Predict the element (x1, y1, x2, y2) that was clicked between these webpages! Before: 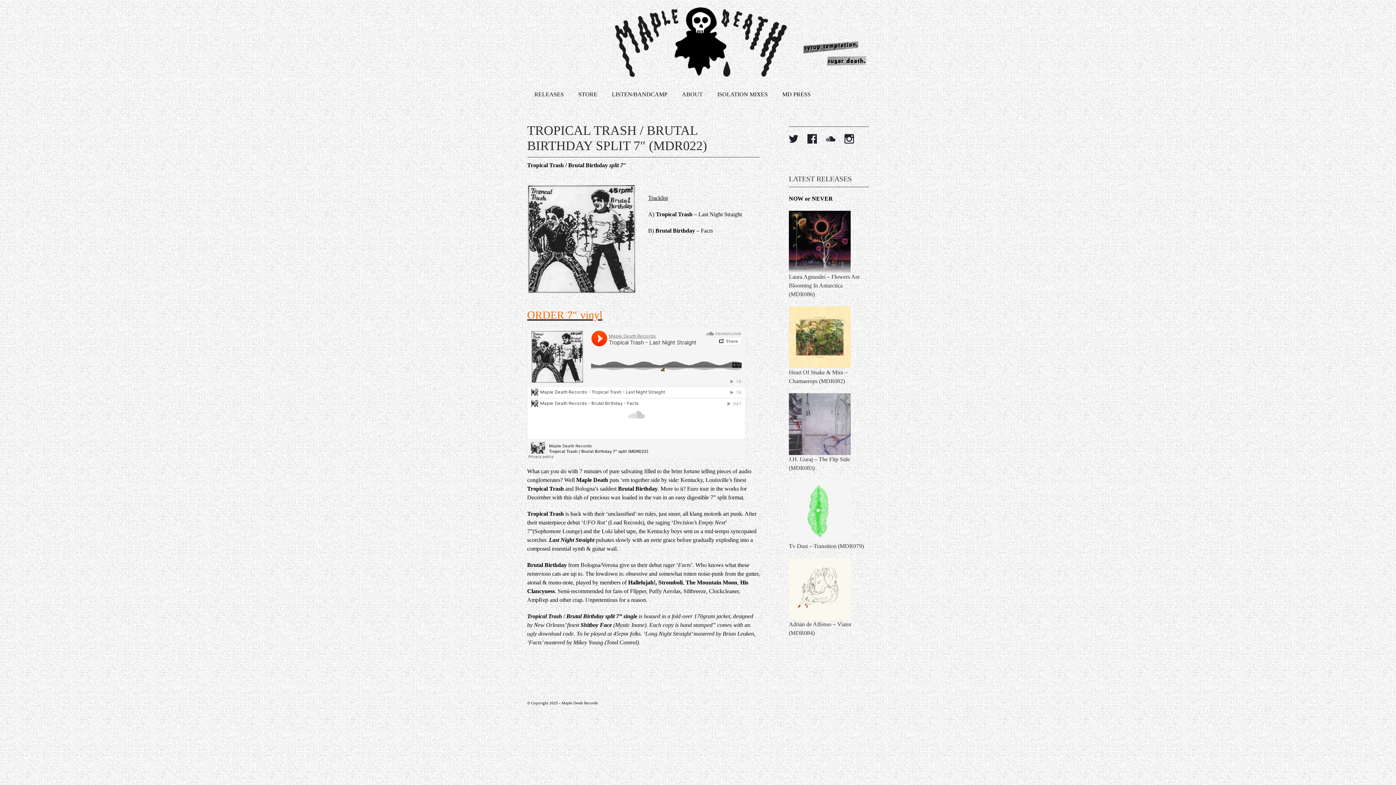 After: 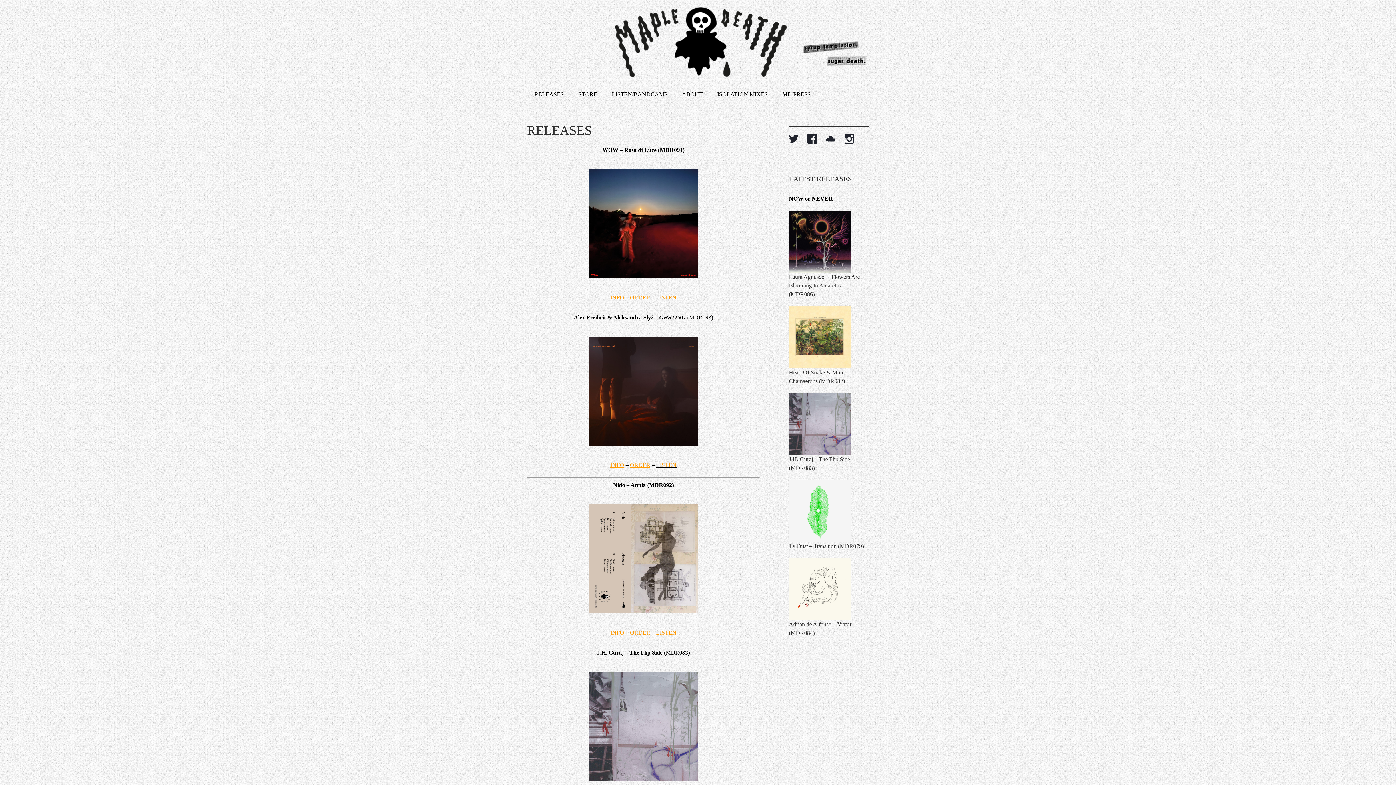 Action: label: RELEASES bbox: (527, 84, 571, 104)